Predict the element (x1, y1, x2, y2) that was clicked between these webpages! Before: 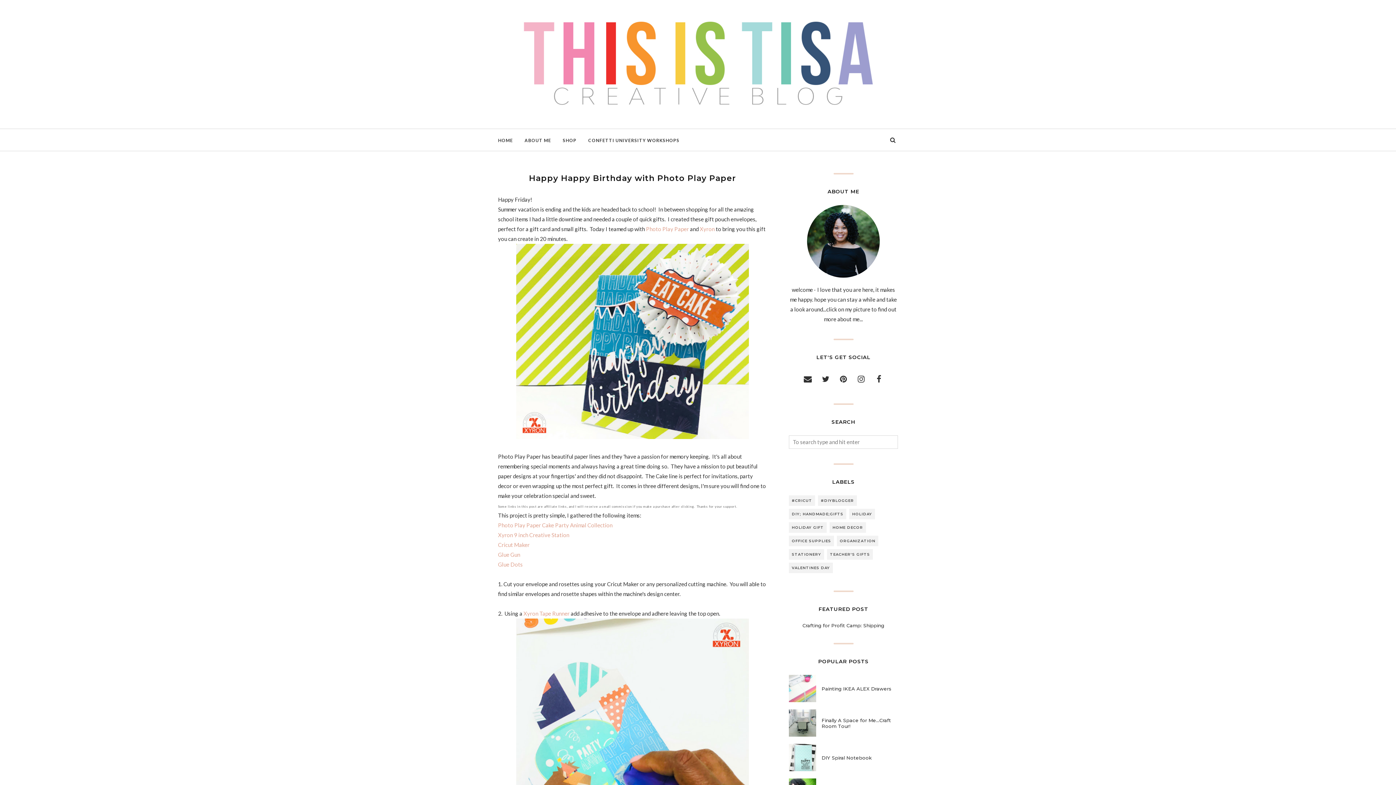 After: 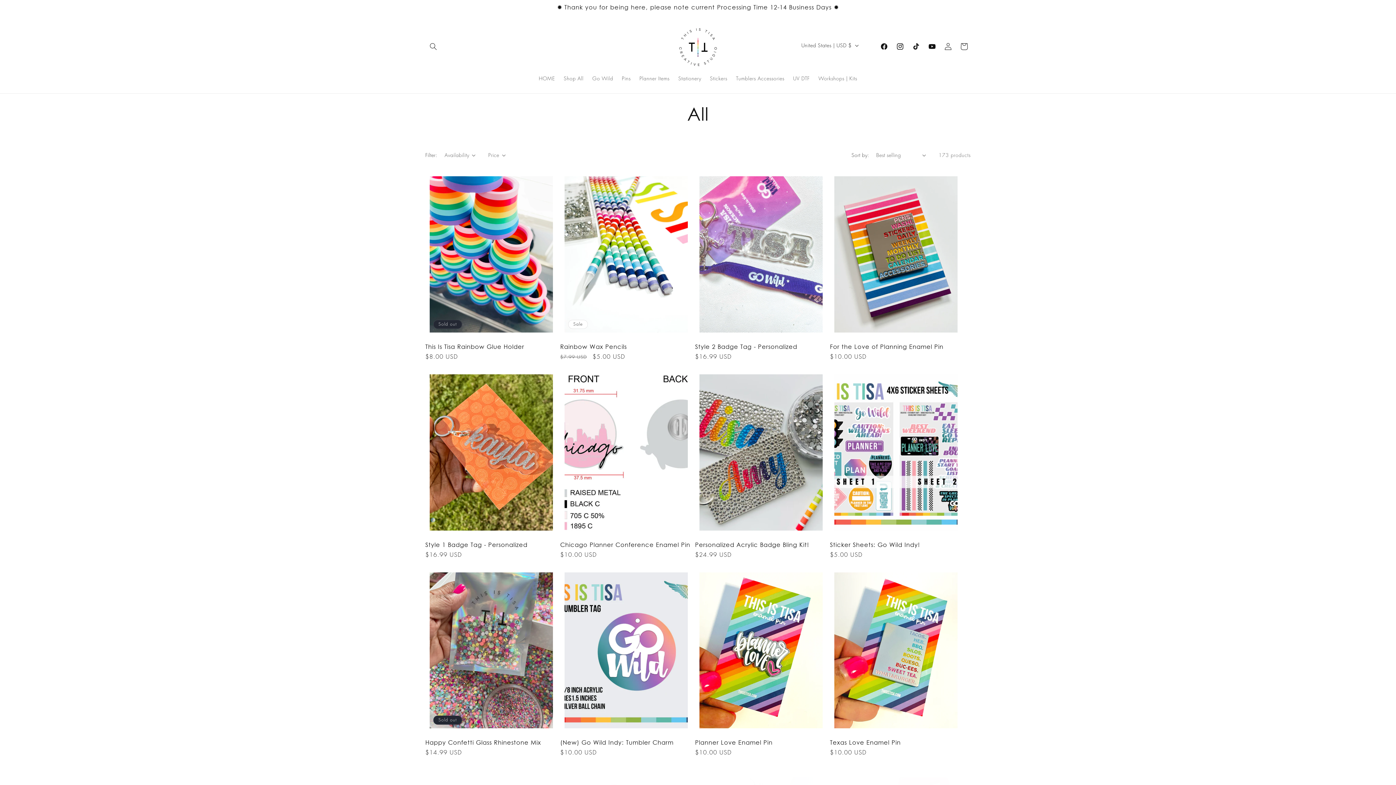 Action: label: SHOP bbox: (557, 134, 582, 147)